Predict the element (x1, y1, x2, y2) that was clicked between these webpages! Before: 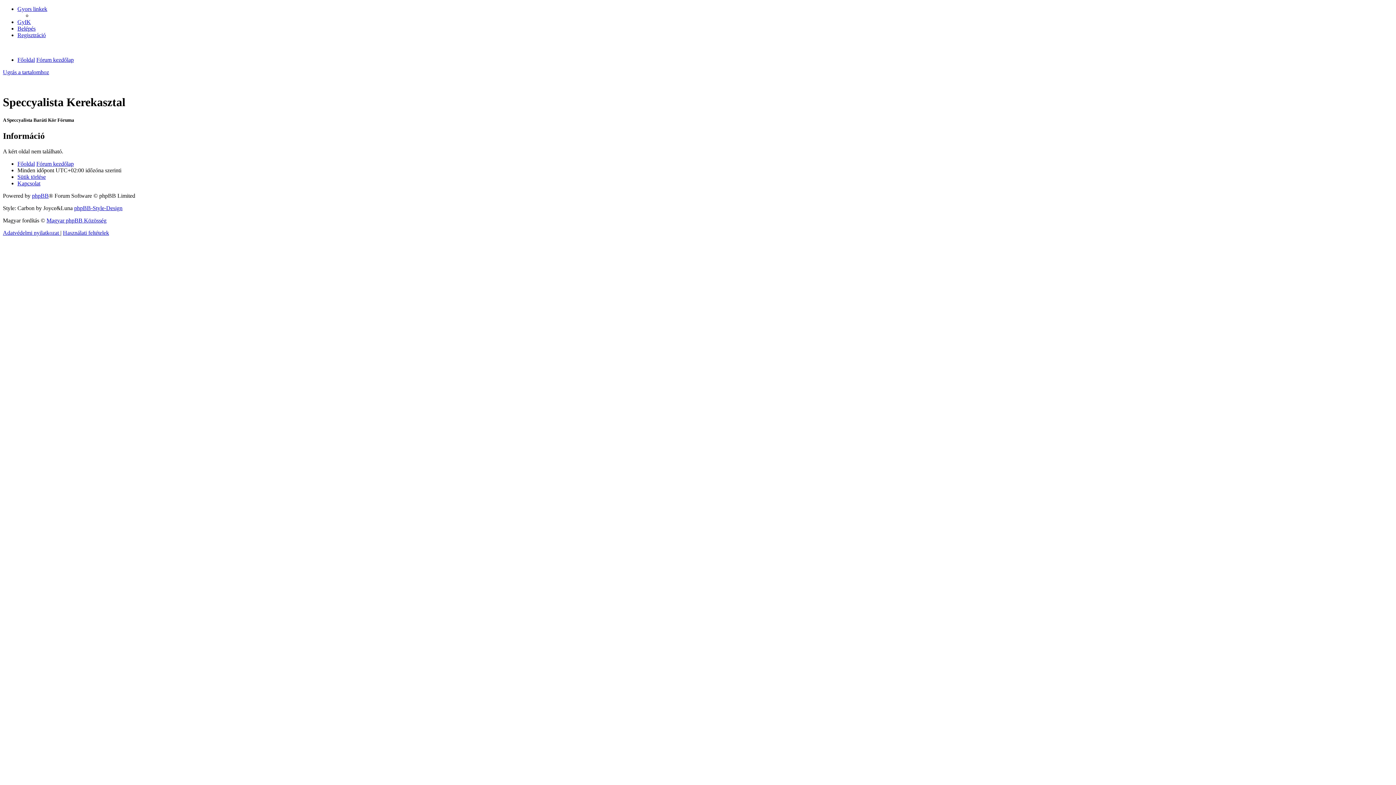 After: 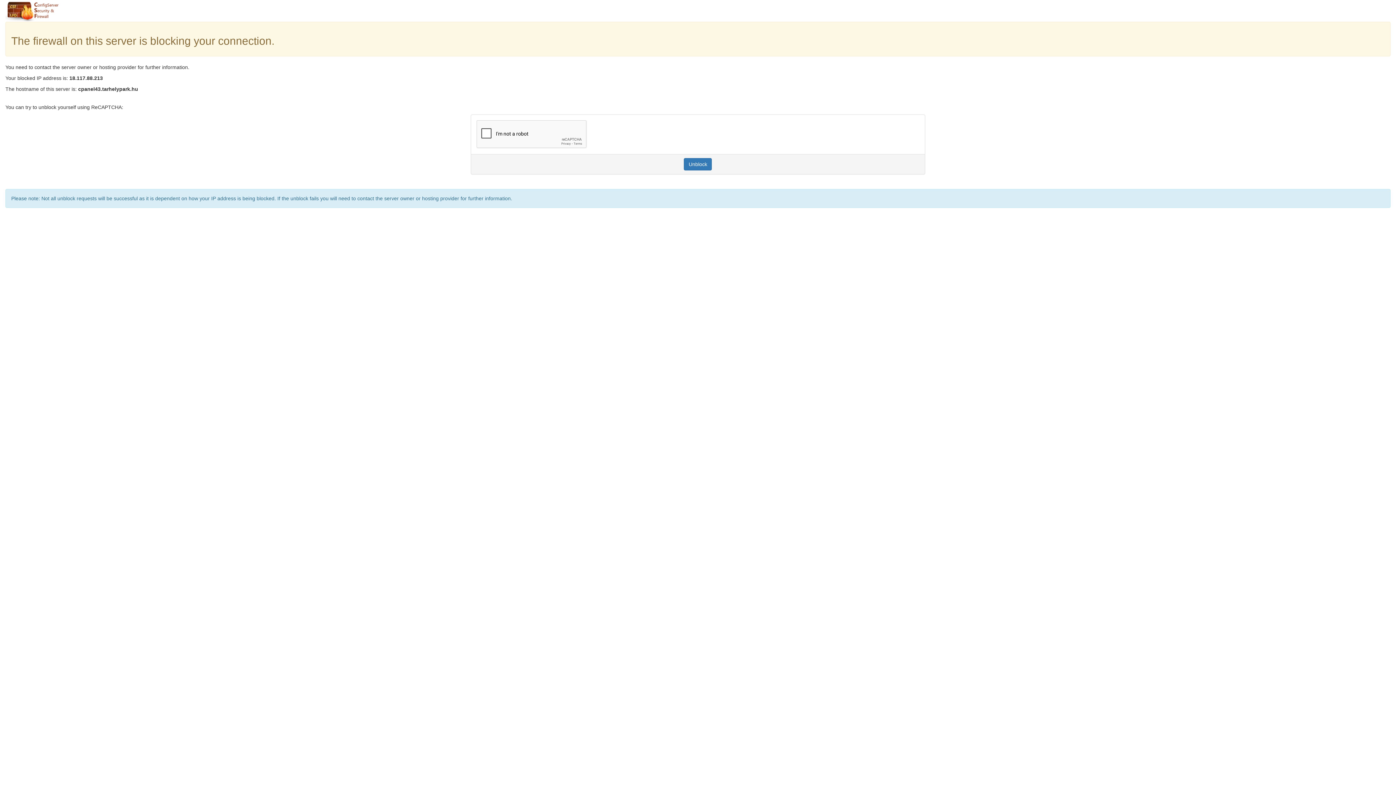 Action: bbox: (2, 229, 60, 235) label: Adatvédelmi nyilatkozat 